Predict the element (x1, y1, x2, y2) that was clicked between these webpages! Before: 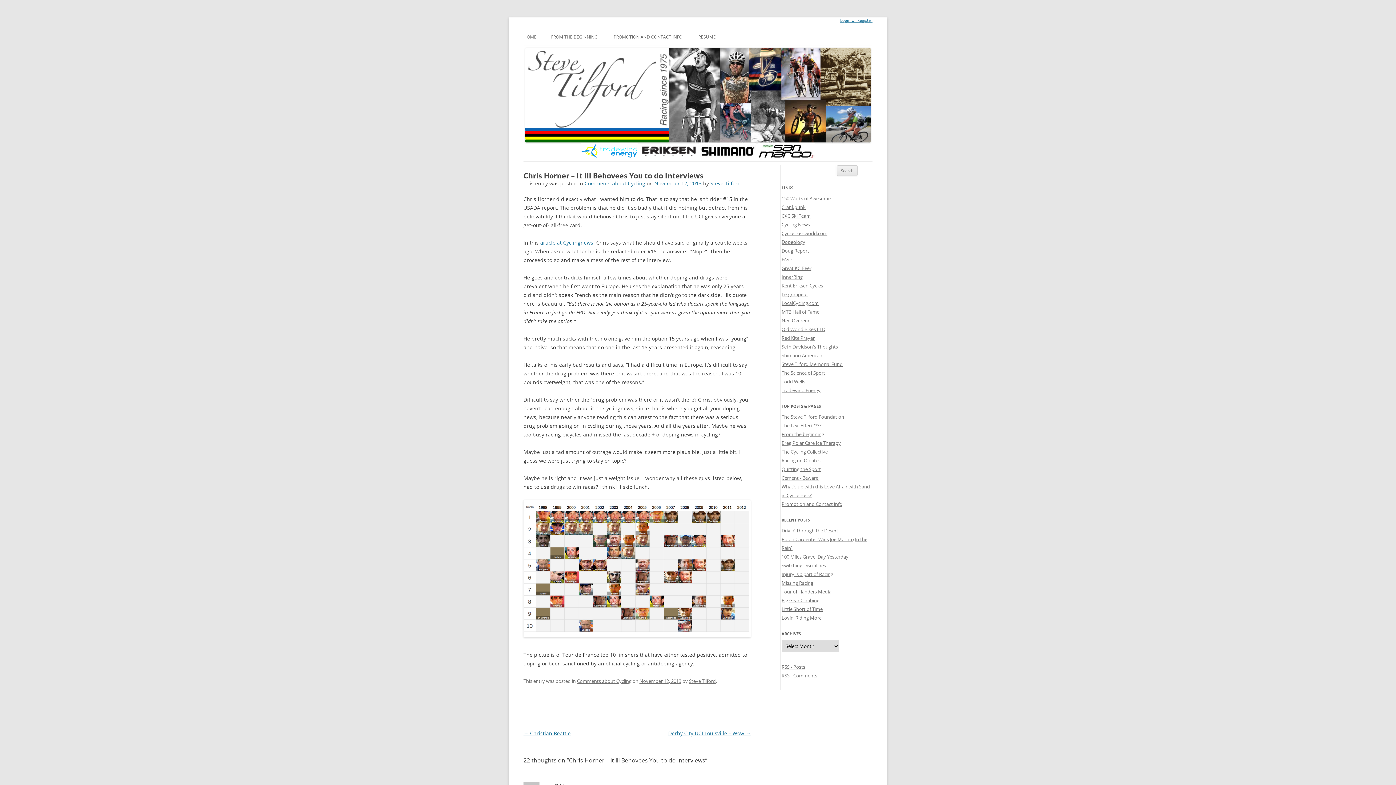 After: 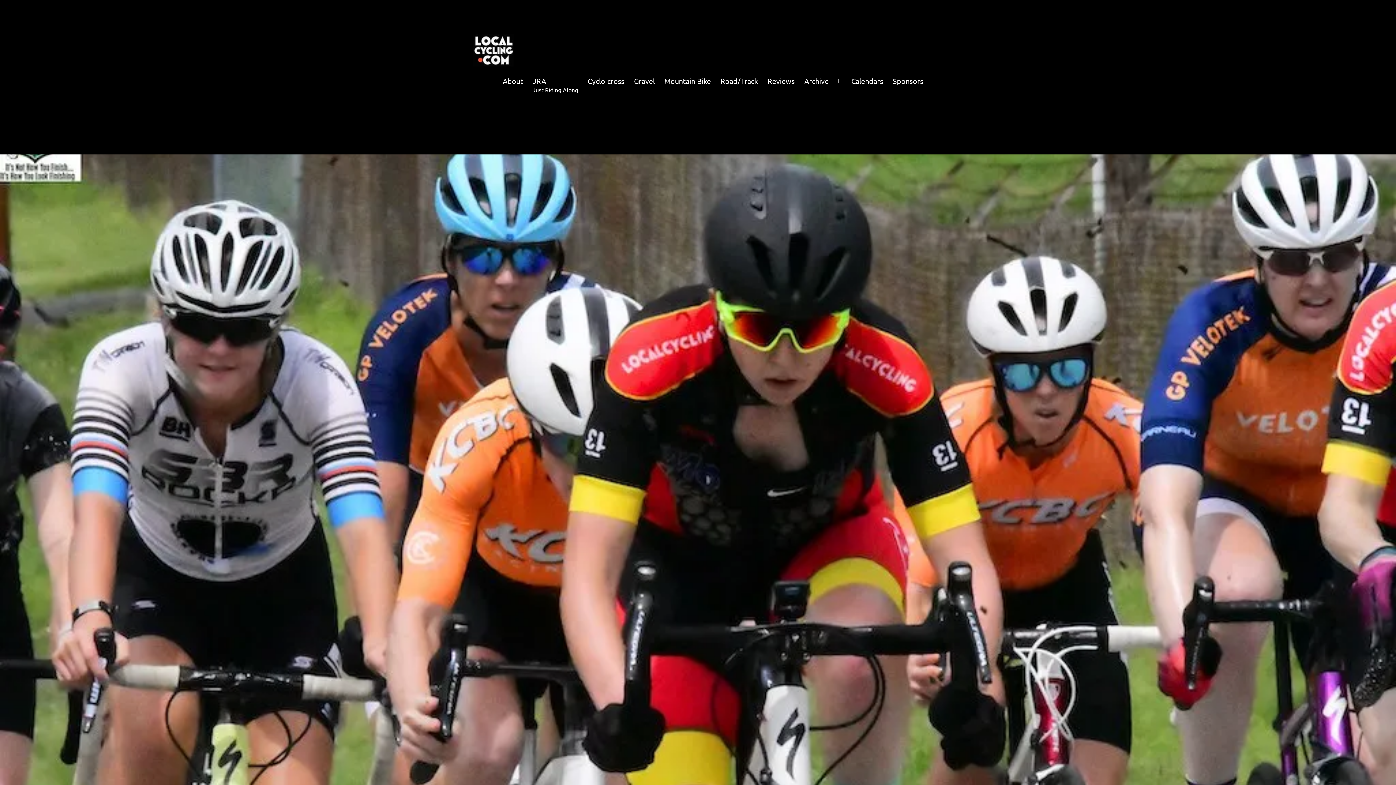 Action: label: LocalCycling.com bbox: (781, 300, 818, 306)